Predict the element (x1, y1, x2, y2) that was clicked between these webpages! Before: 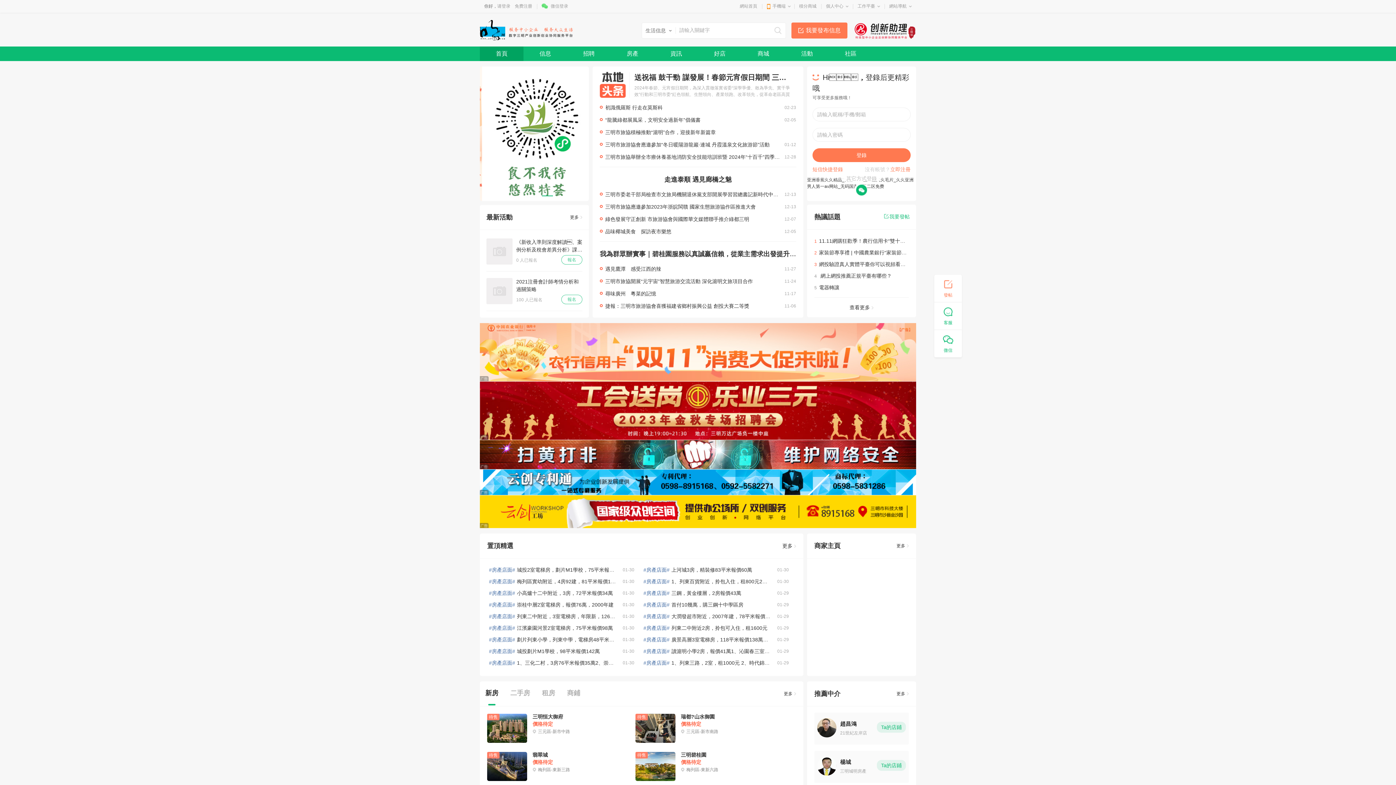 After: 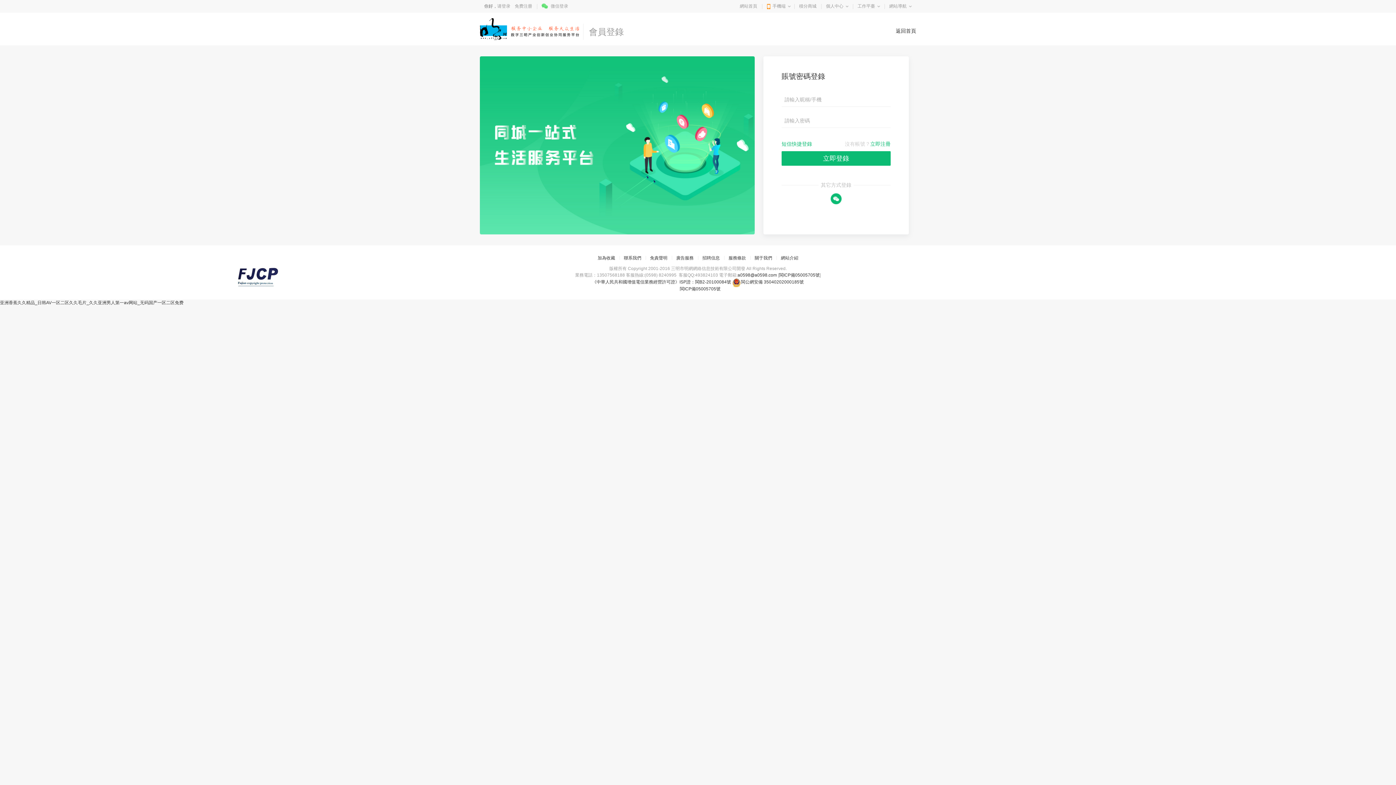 Action: bbox: (799, 3, 816, 8) label: 積分商城